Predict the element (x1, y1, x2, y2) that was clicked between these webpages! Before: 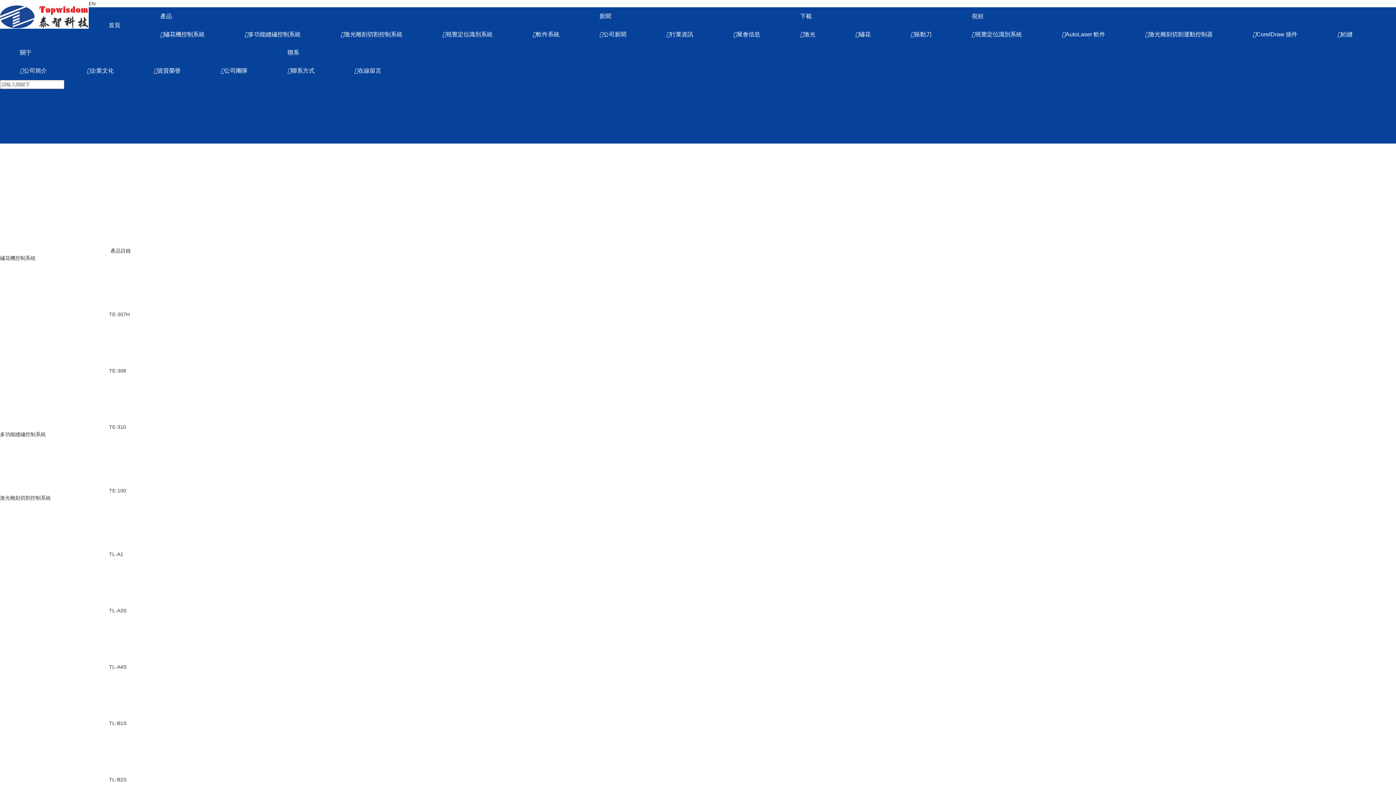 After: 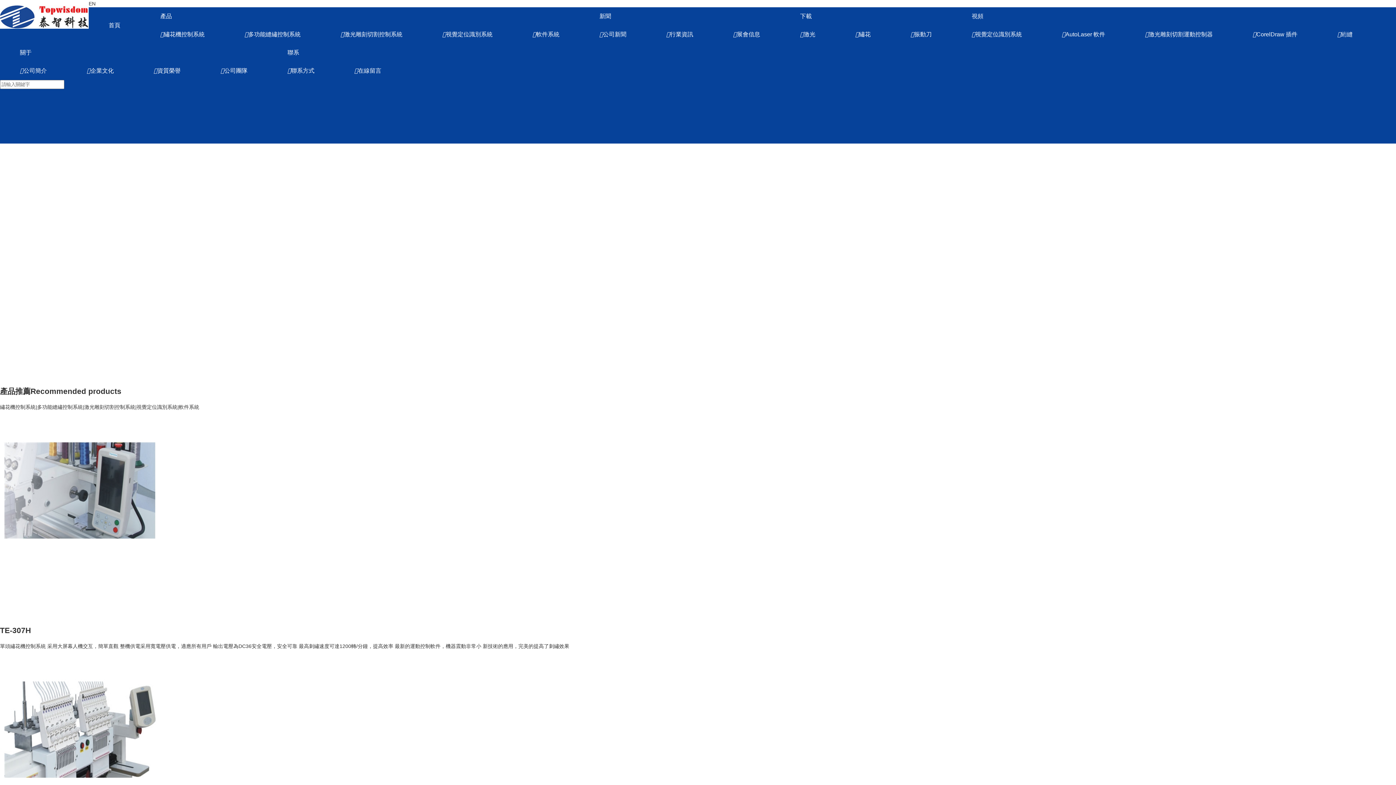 Action: label: 首頁 bbox: (88, 16, 140, 34)